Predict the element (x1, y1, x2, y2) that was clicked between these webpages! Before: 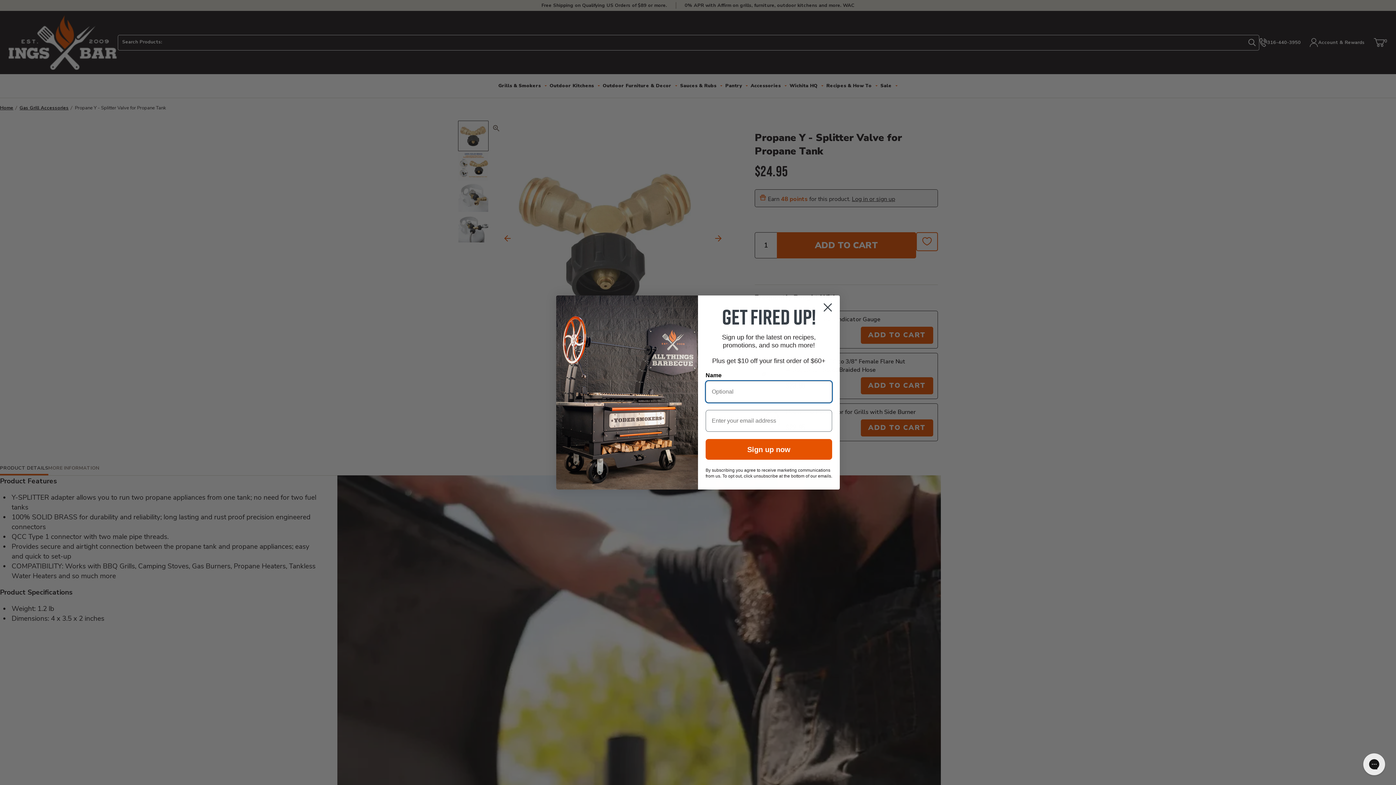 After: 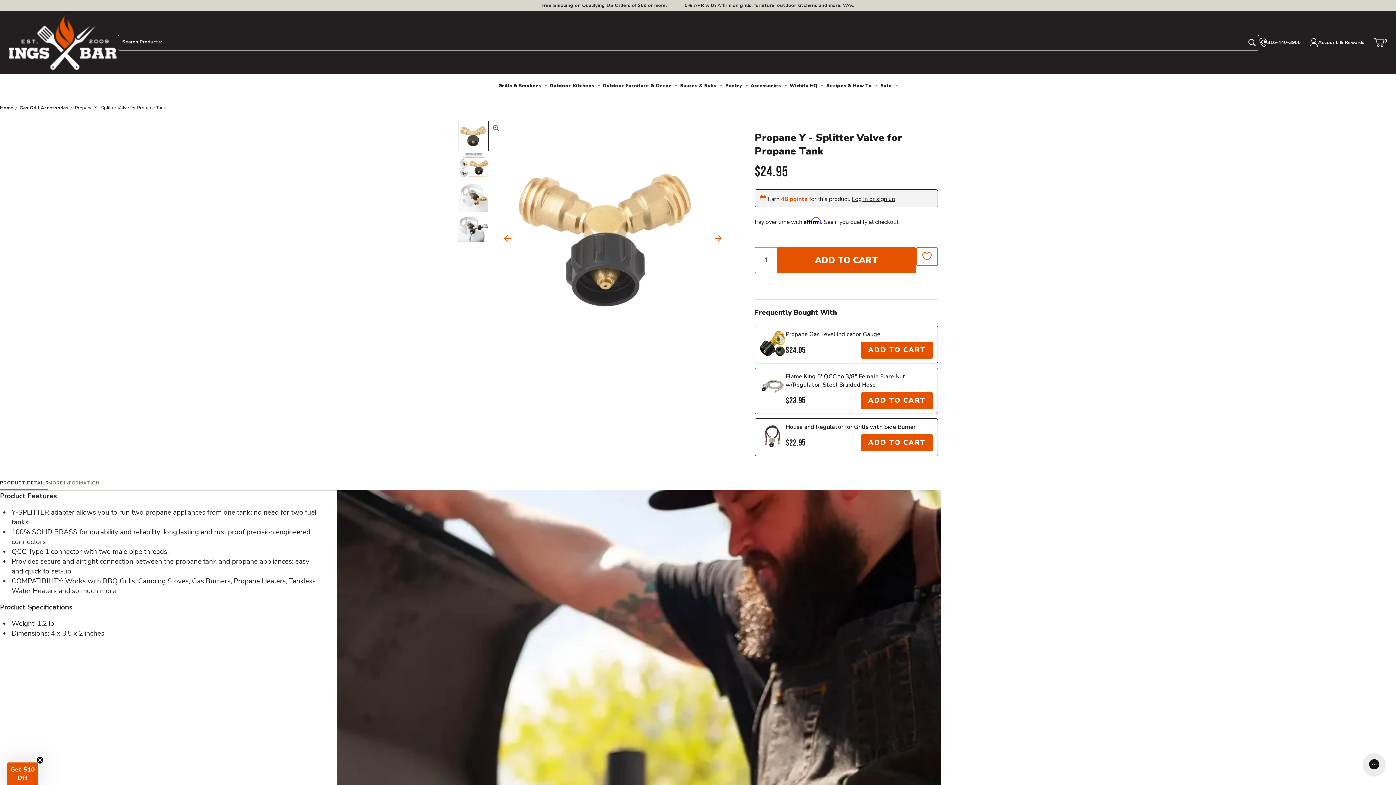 Action: bbox: (818, 298, 837, 316) label: Close dialog